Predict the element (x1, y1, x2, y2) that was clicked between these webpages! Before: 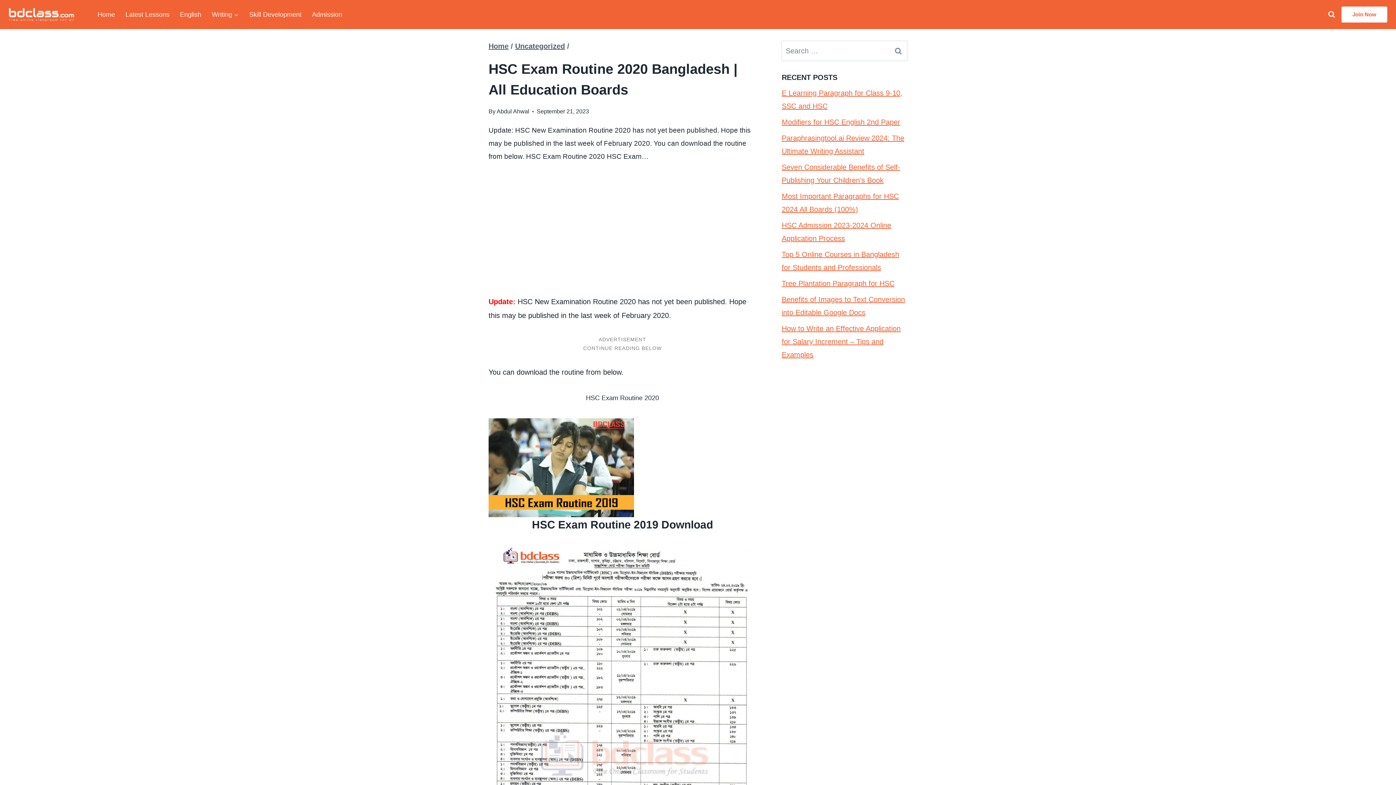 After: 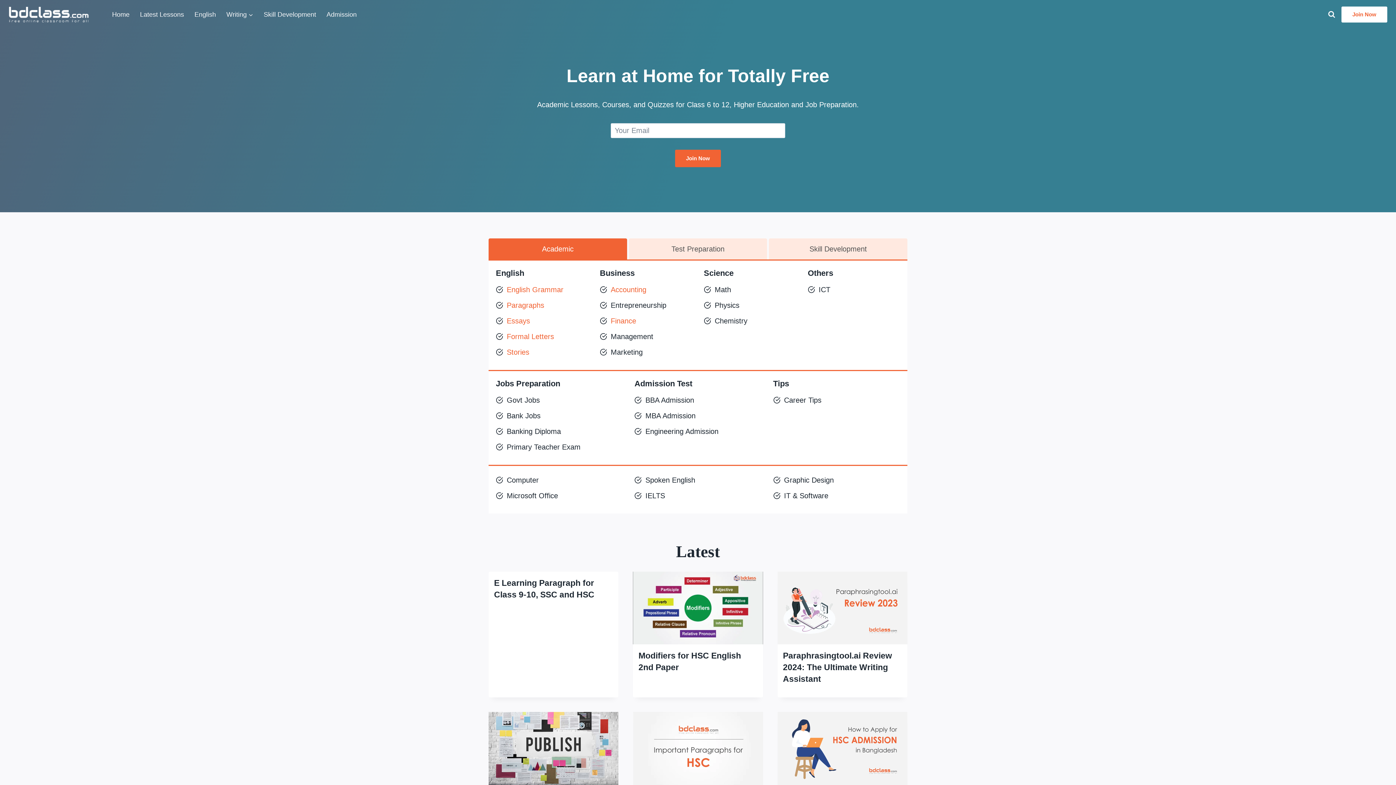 Action: bbox: (92, 7, 120, 22) label: Home